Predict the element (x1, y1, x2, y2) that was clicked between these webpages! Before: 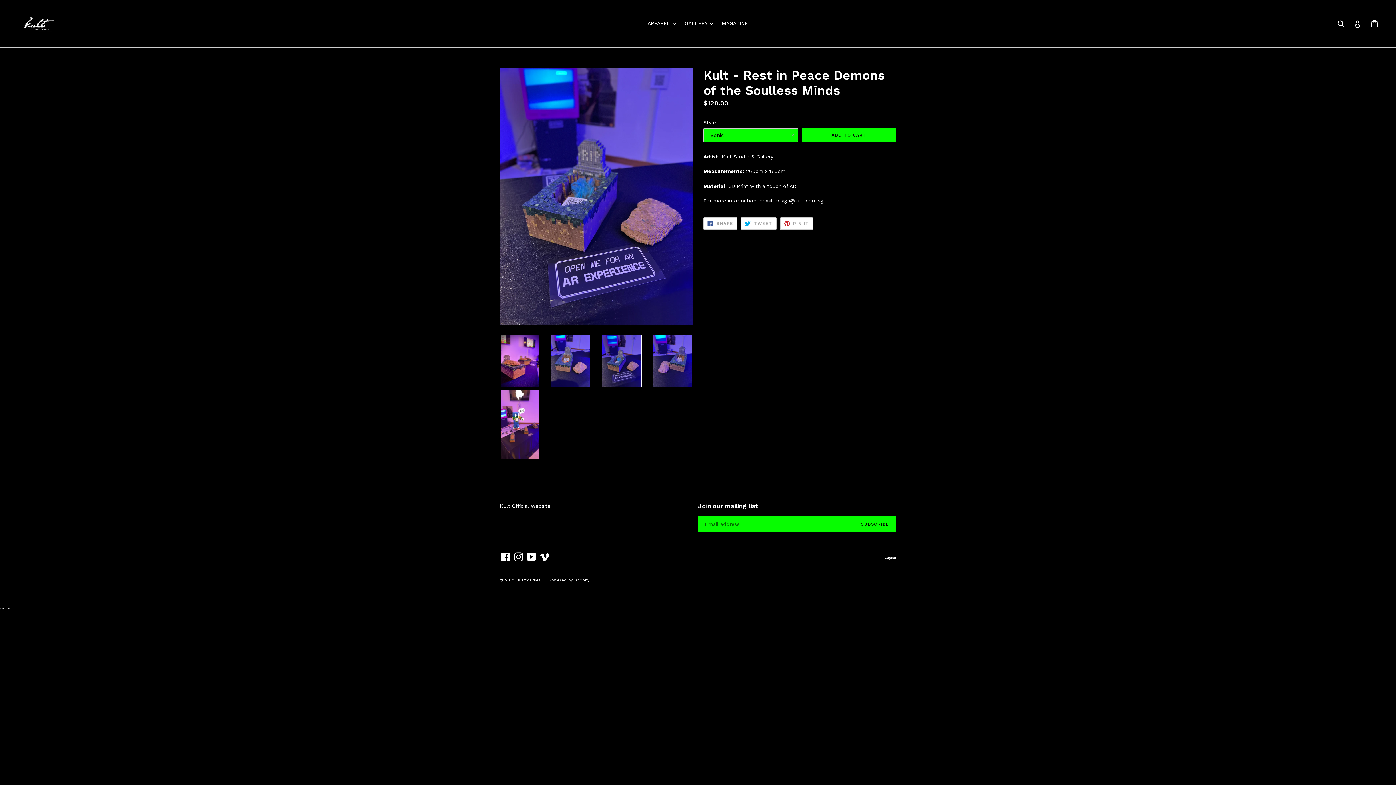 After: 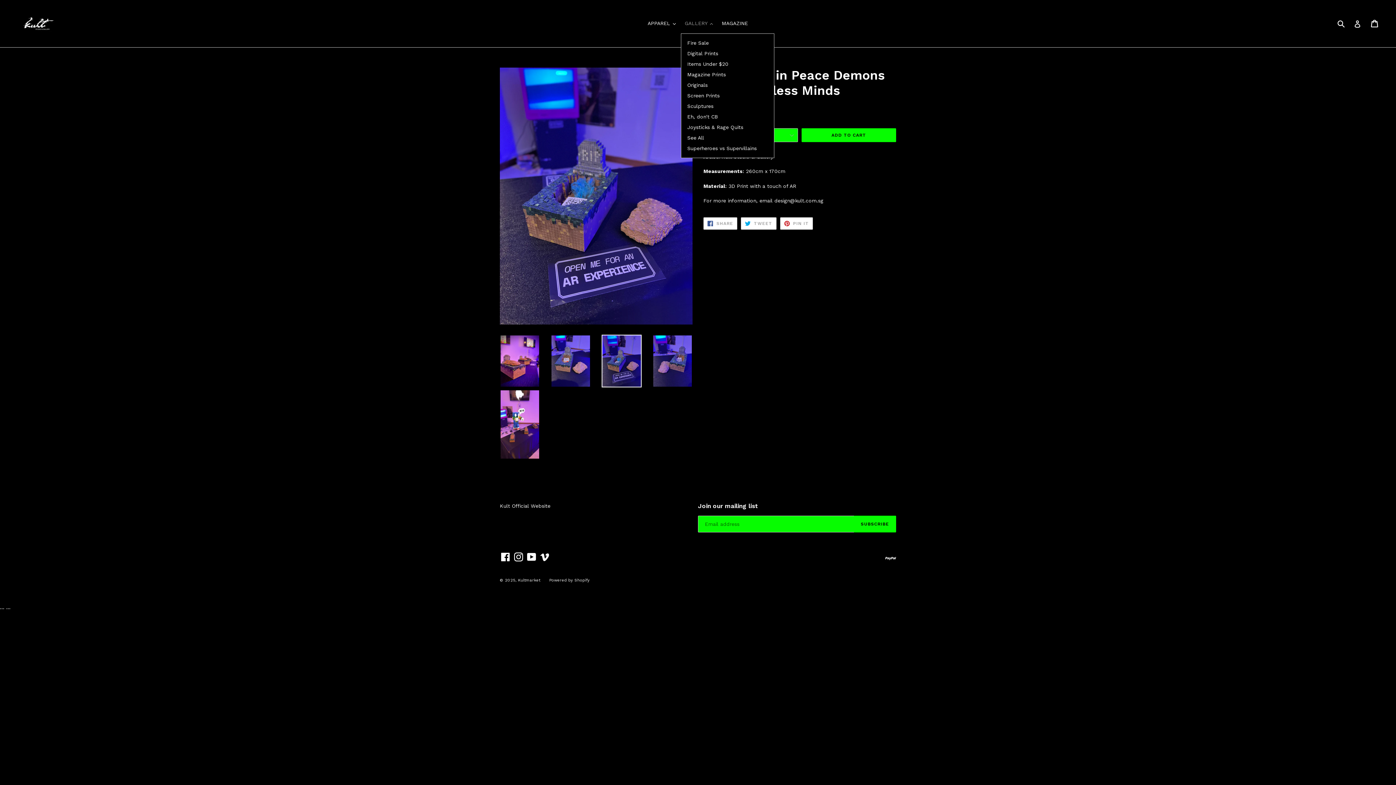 Action: bbox: (681, 18, 716, 28) label: GALLERY 
expand